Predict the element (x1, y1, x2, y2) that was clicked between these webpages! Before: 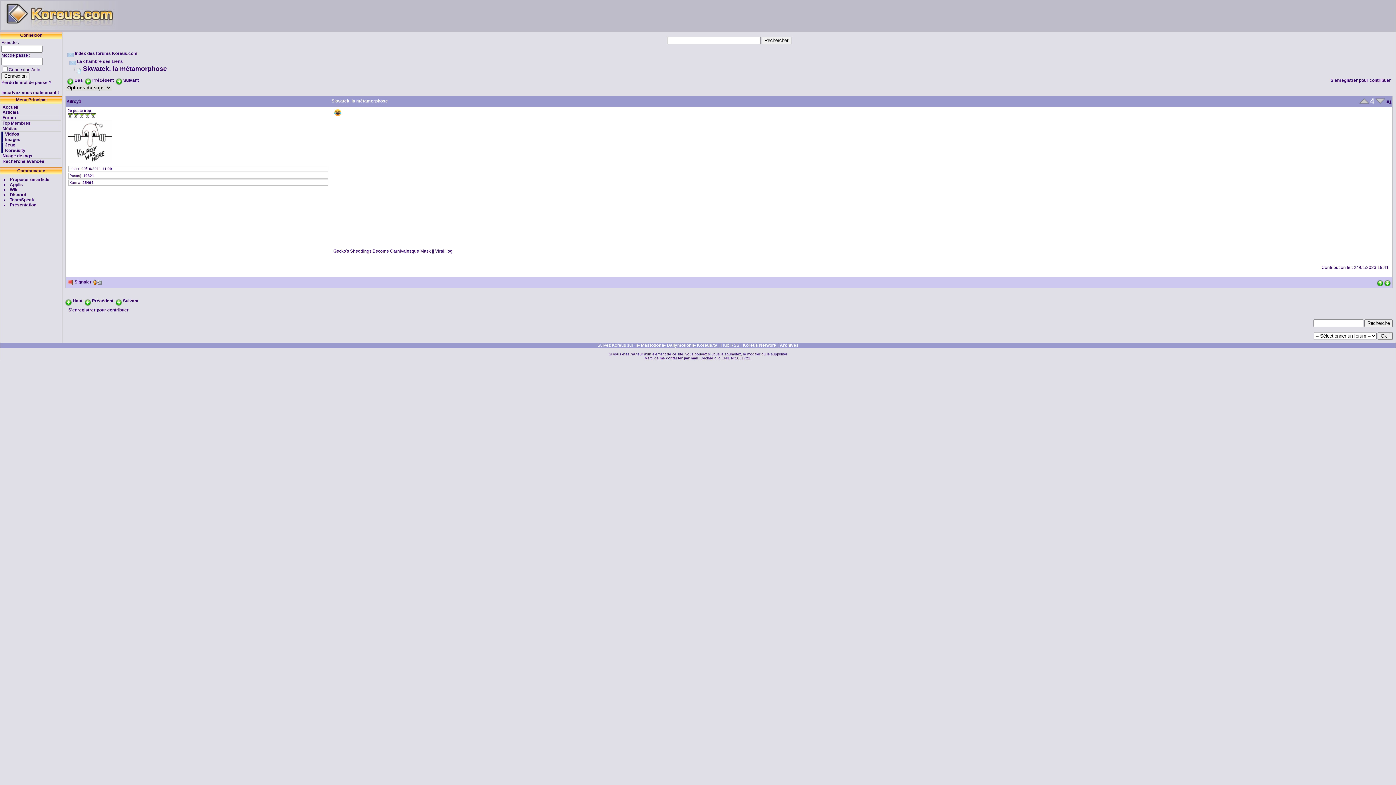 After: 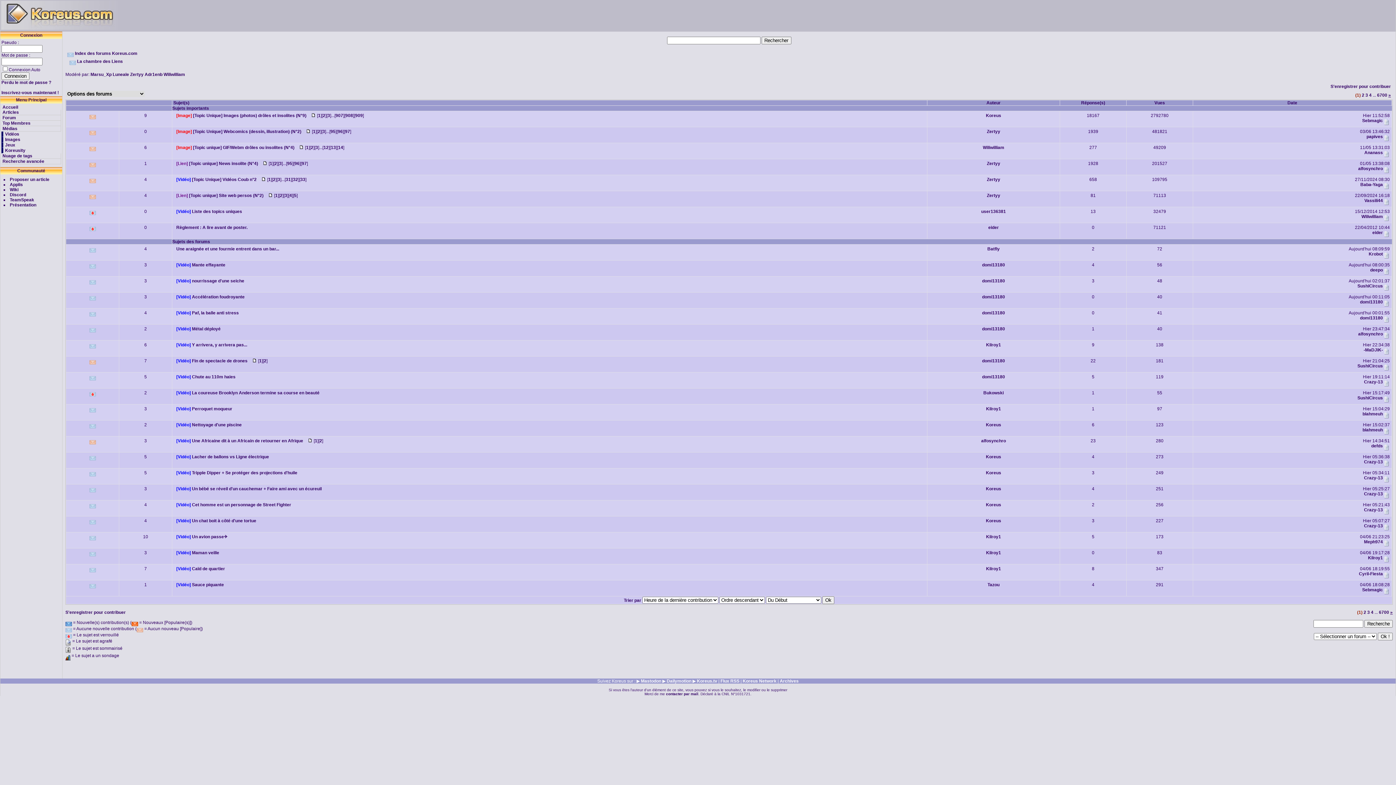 Action: bbox: (77, 58, 122, 64) label: La chambre des Liens